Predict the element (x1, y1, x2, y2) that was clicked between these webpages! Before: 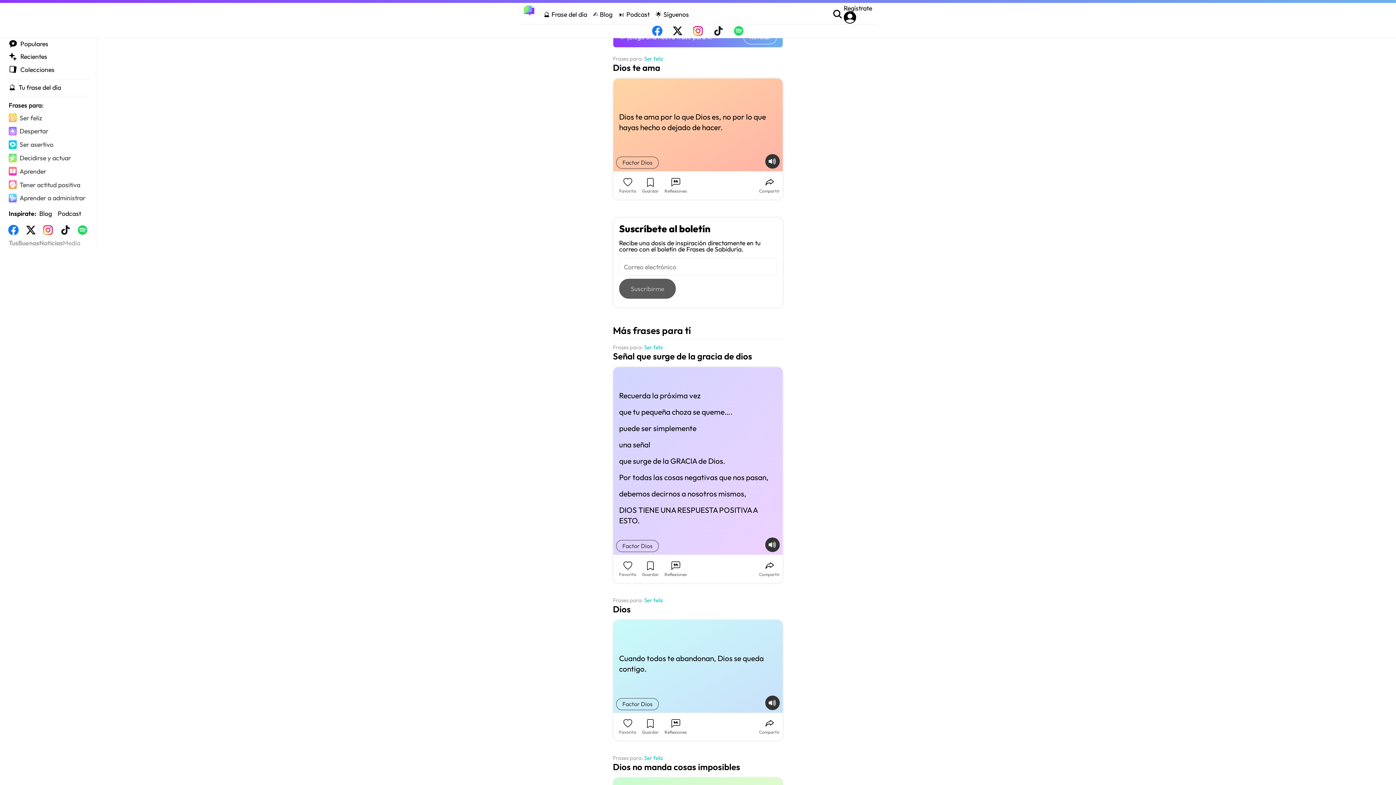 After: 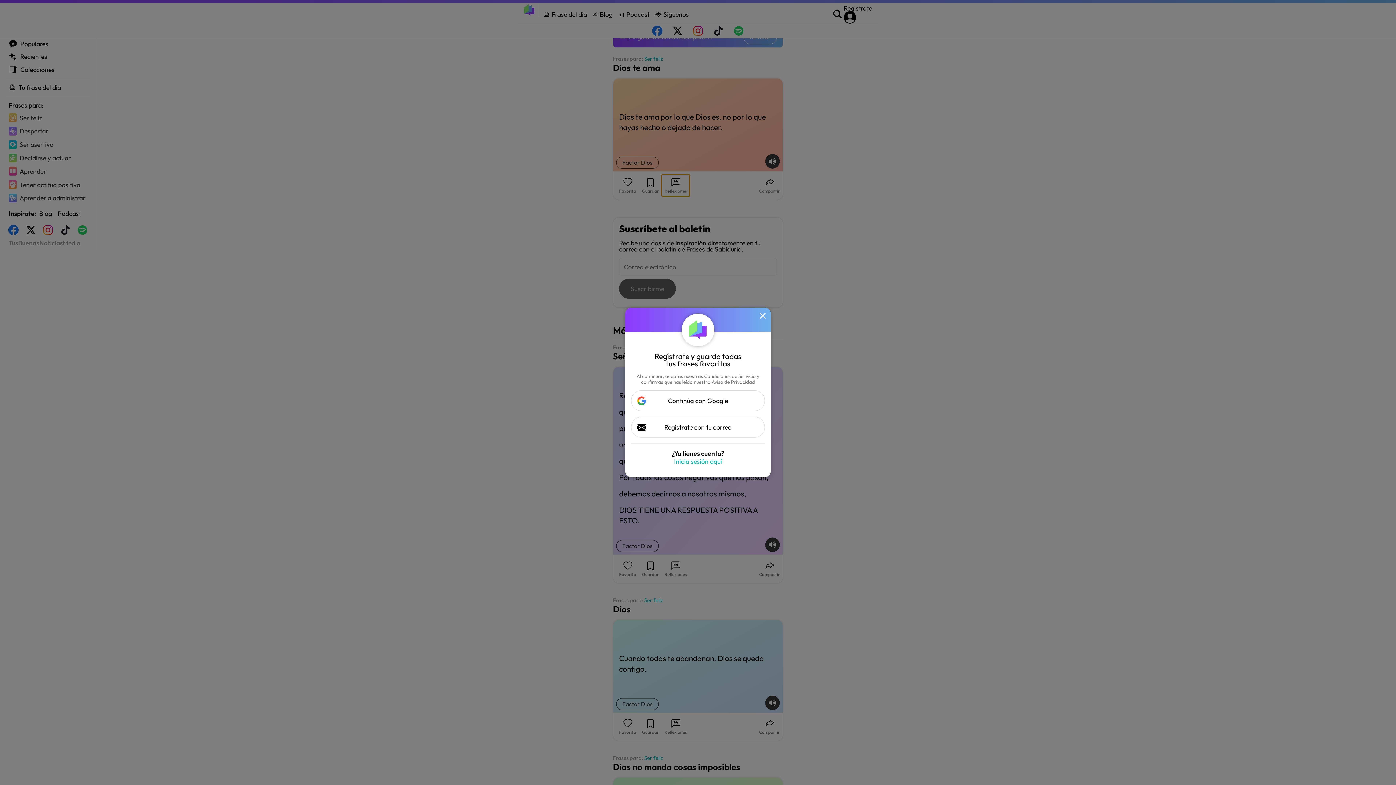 Action: bbox: (661, 174, 689, 196) label: Reflexiones